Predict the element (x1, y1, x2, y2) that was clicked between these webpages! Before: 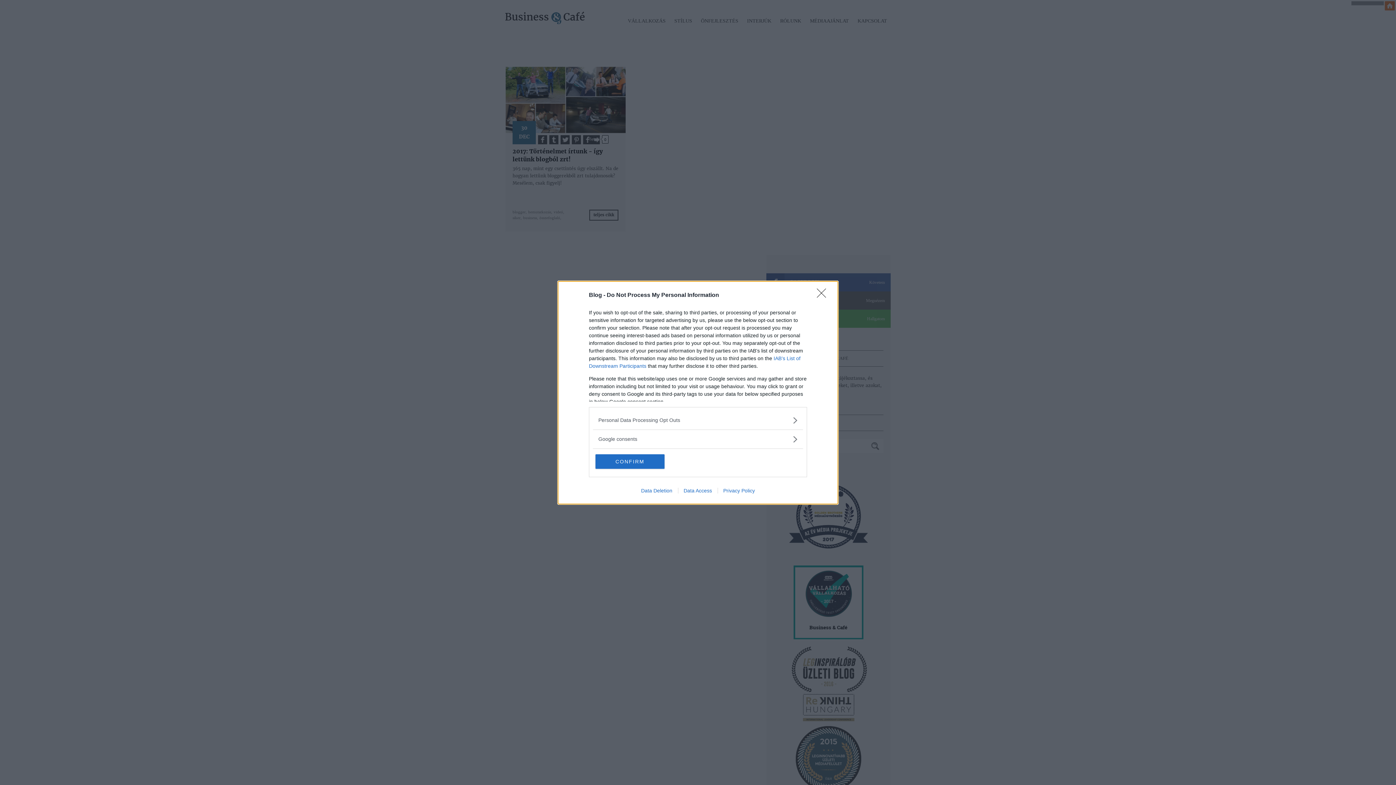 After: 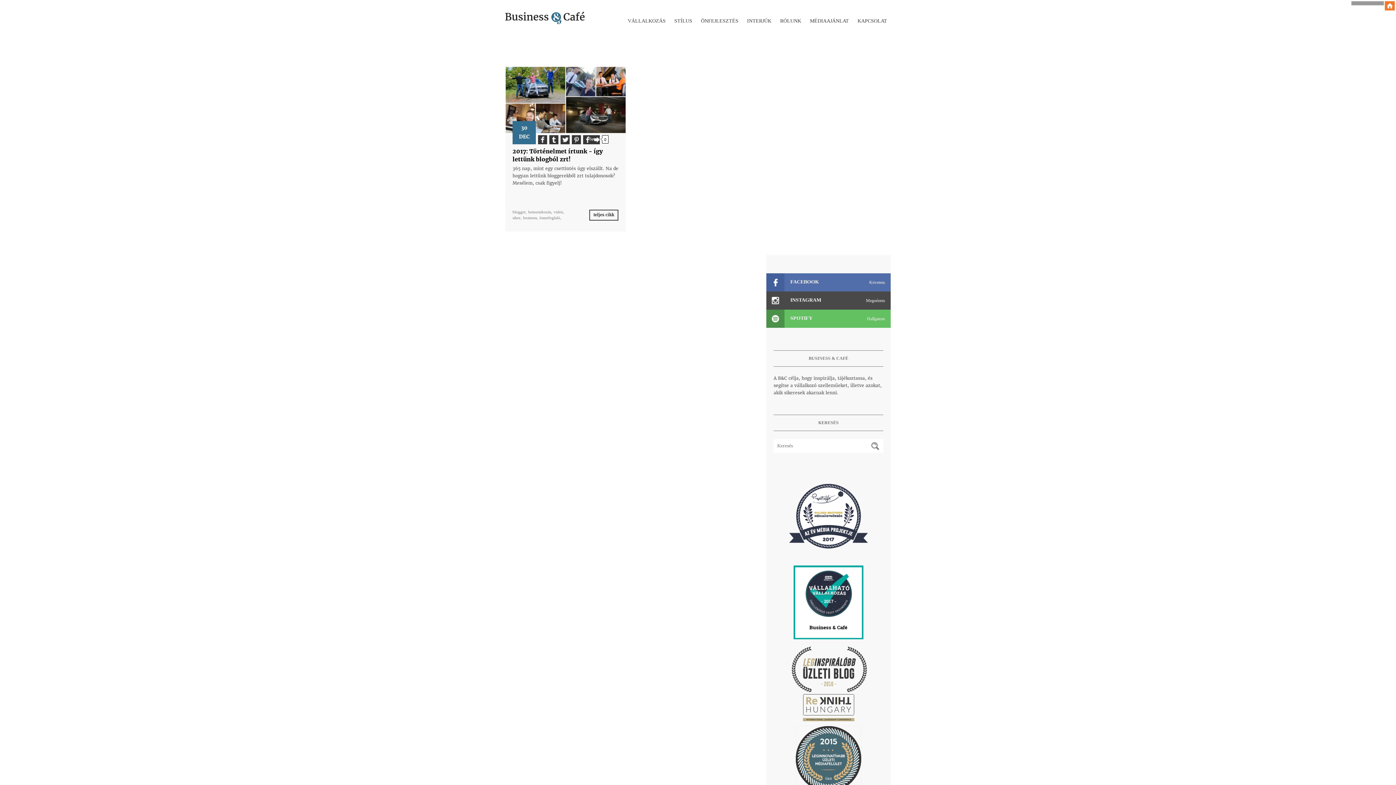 Action: label: Close bbox: (817, 288, 830, 302)